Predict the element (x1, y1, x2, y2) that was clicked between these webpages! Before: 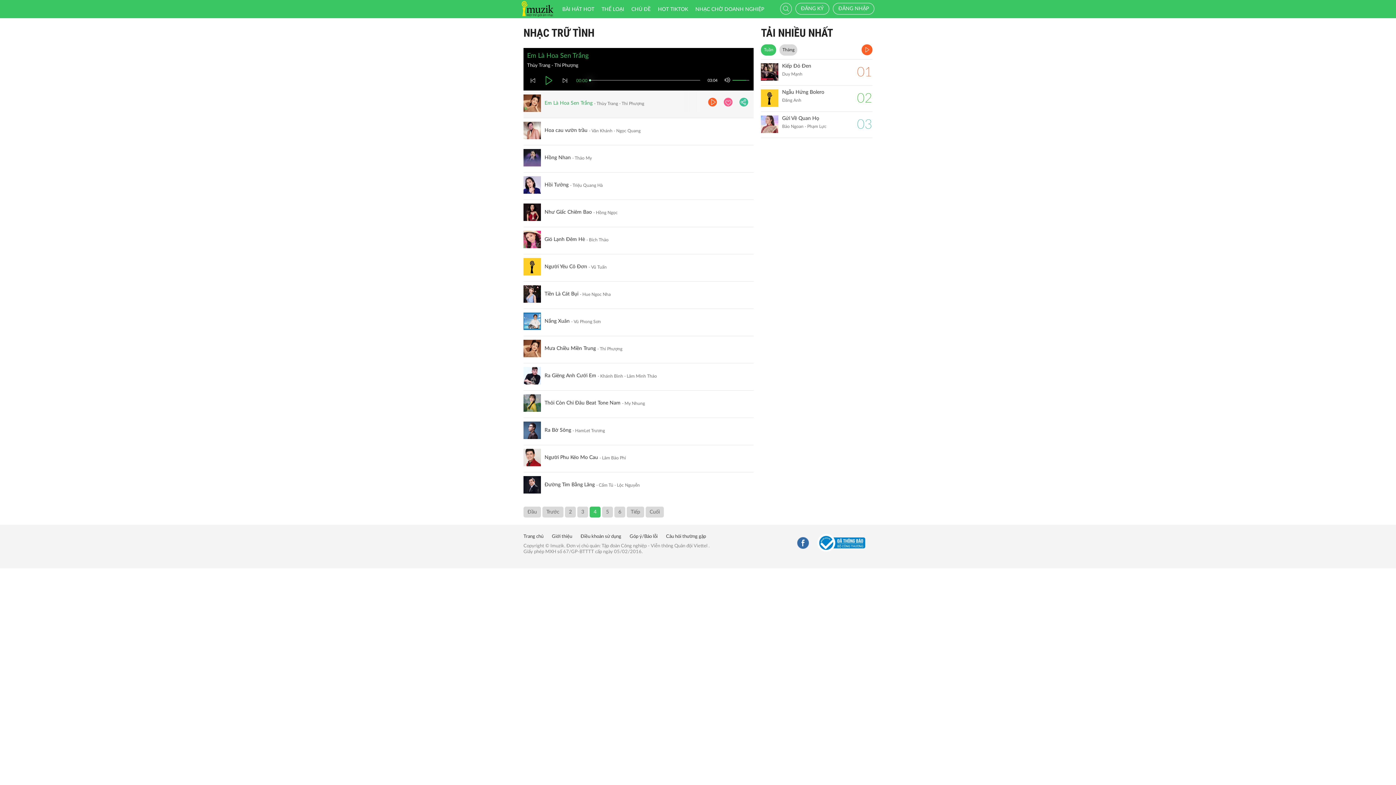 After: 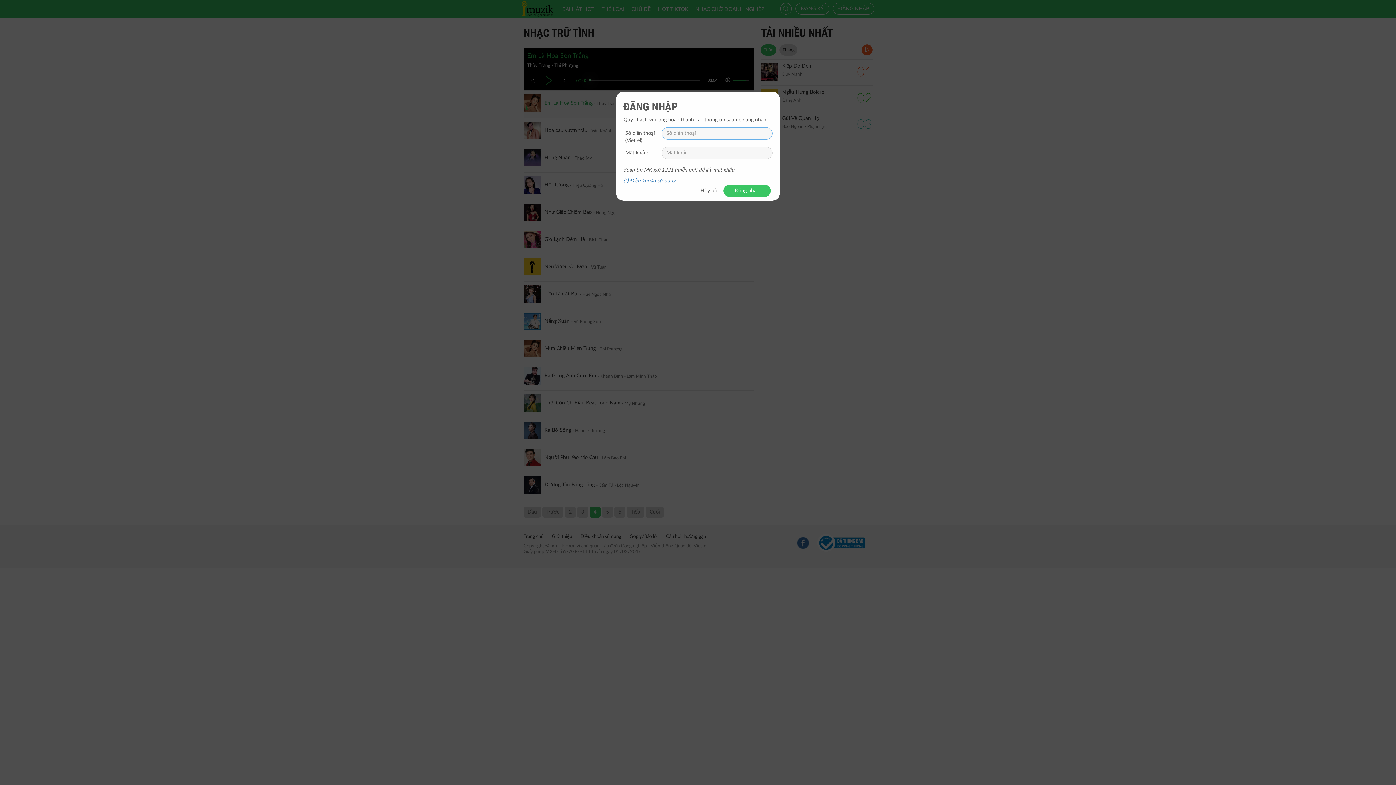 Action: bbox: (833, 2, 874, 14) label: ĐĂNG NHẬP